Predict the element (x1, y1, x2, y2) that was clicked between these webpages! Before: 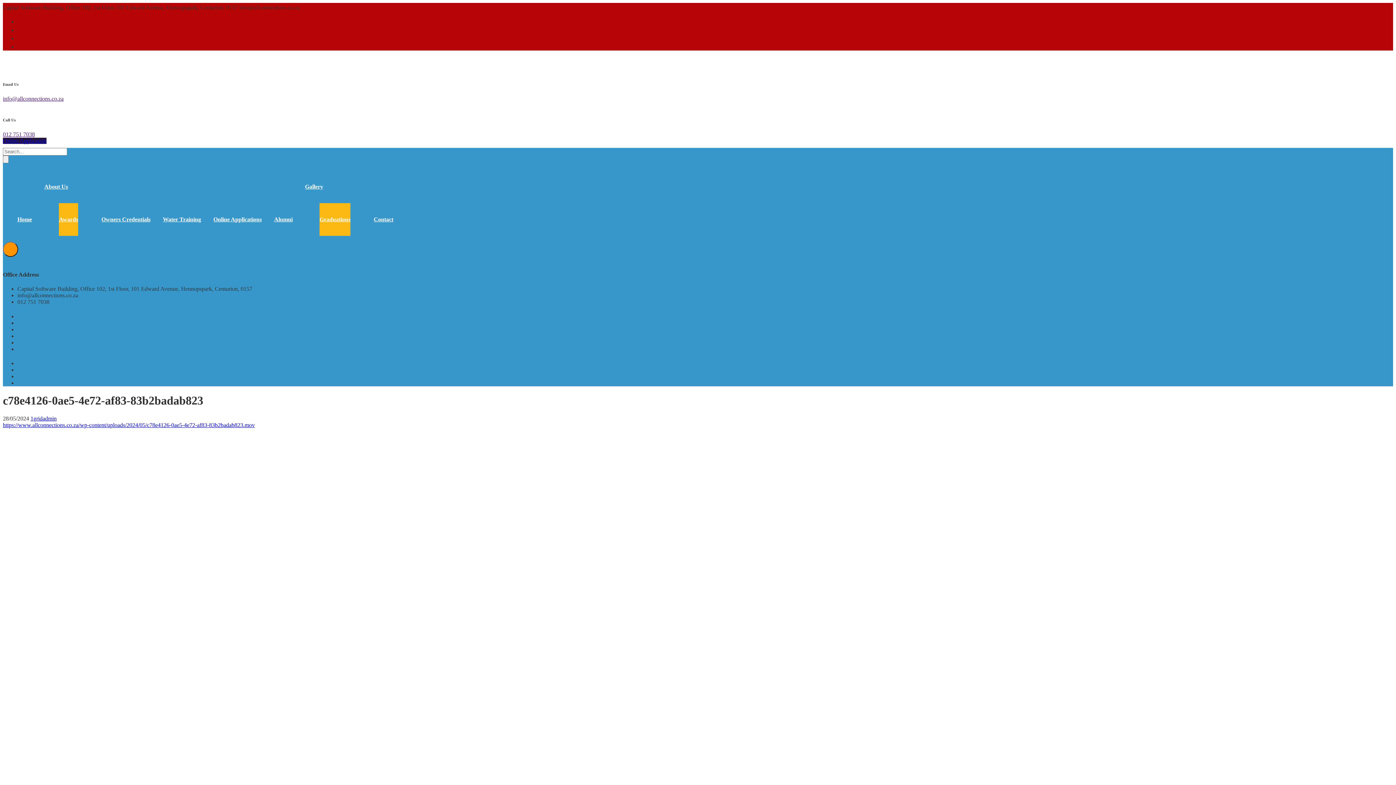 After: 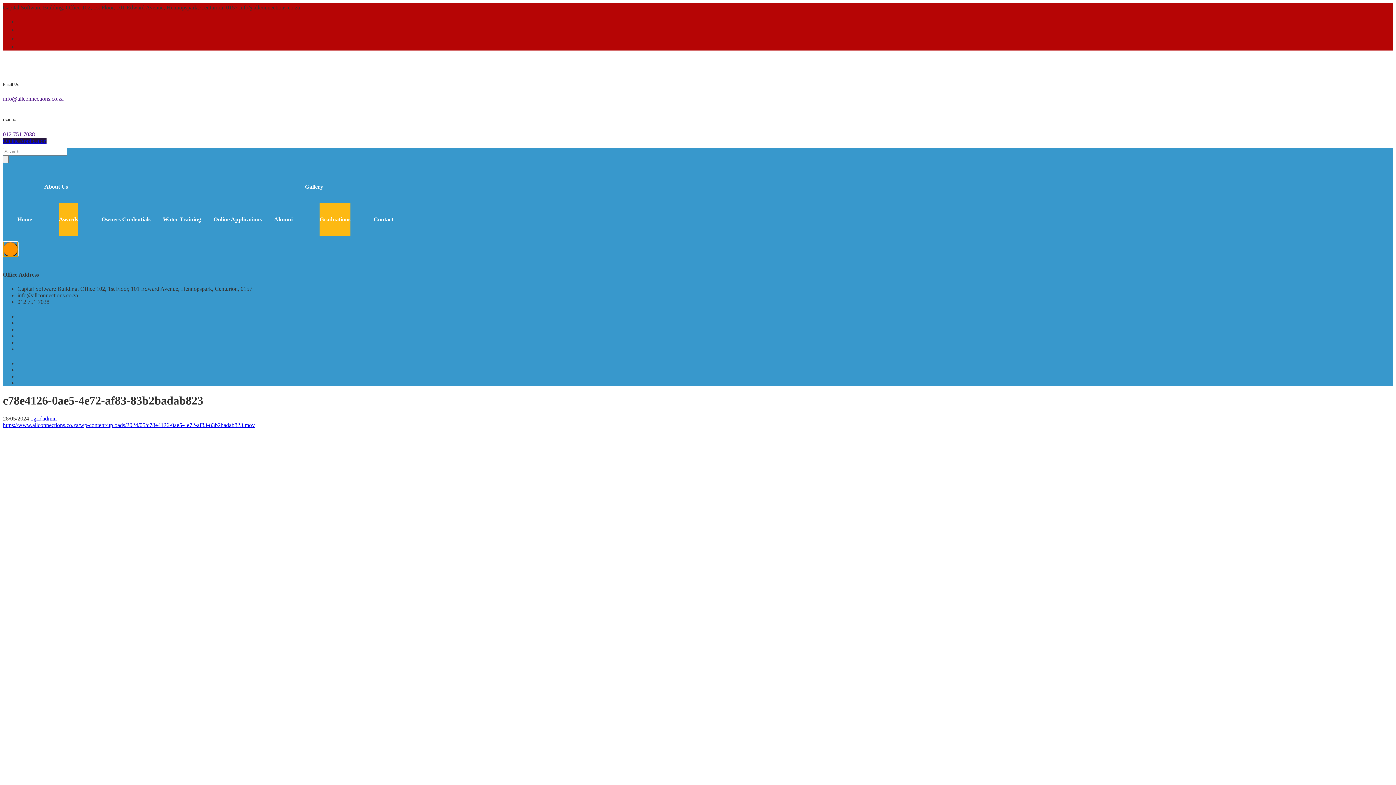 Action: bbox: (2, 241, 18, 257)